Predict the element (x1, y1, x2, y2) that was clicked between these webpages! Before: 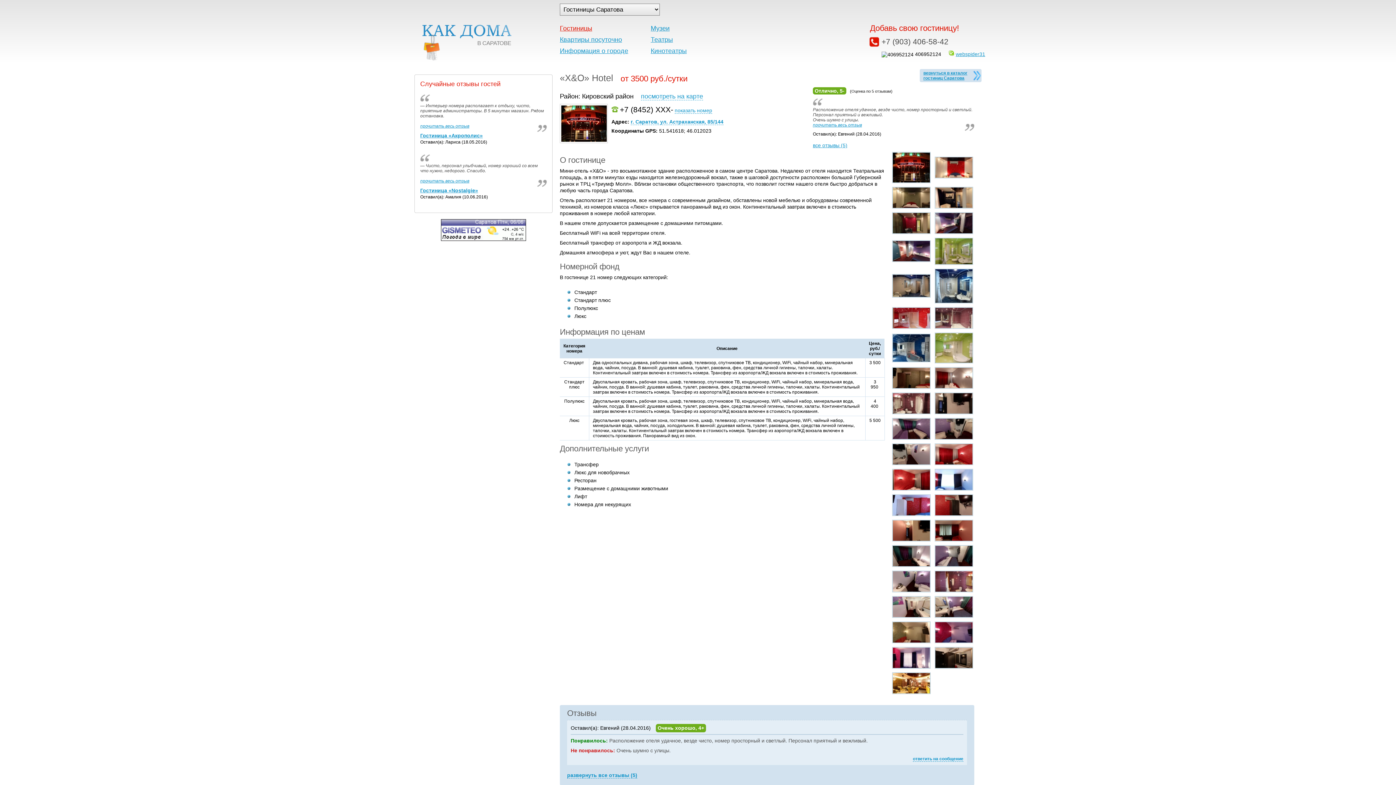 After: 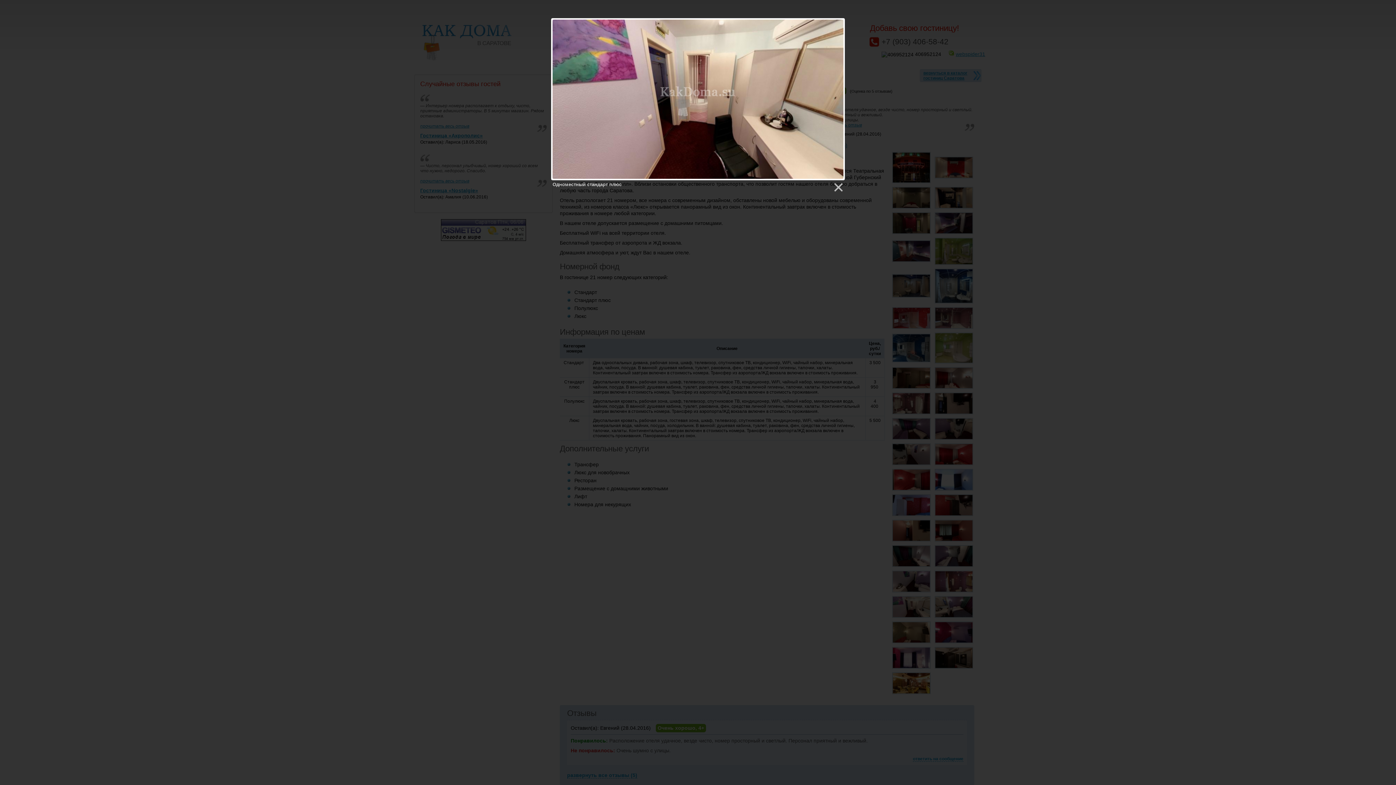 Action: bbox: (892, 613, 930, 619)